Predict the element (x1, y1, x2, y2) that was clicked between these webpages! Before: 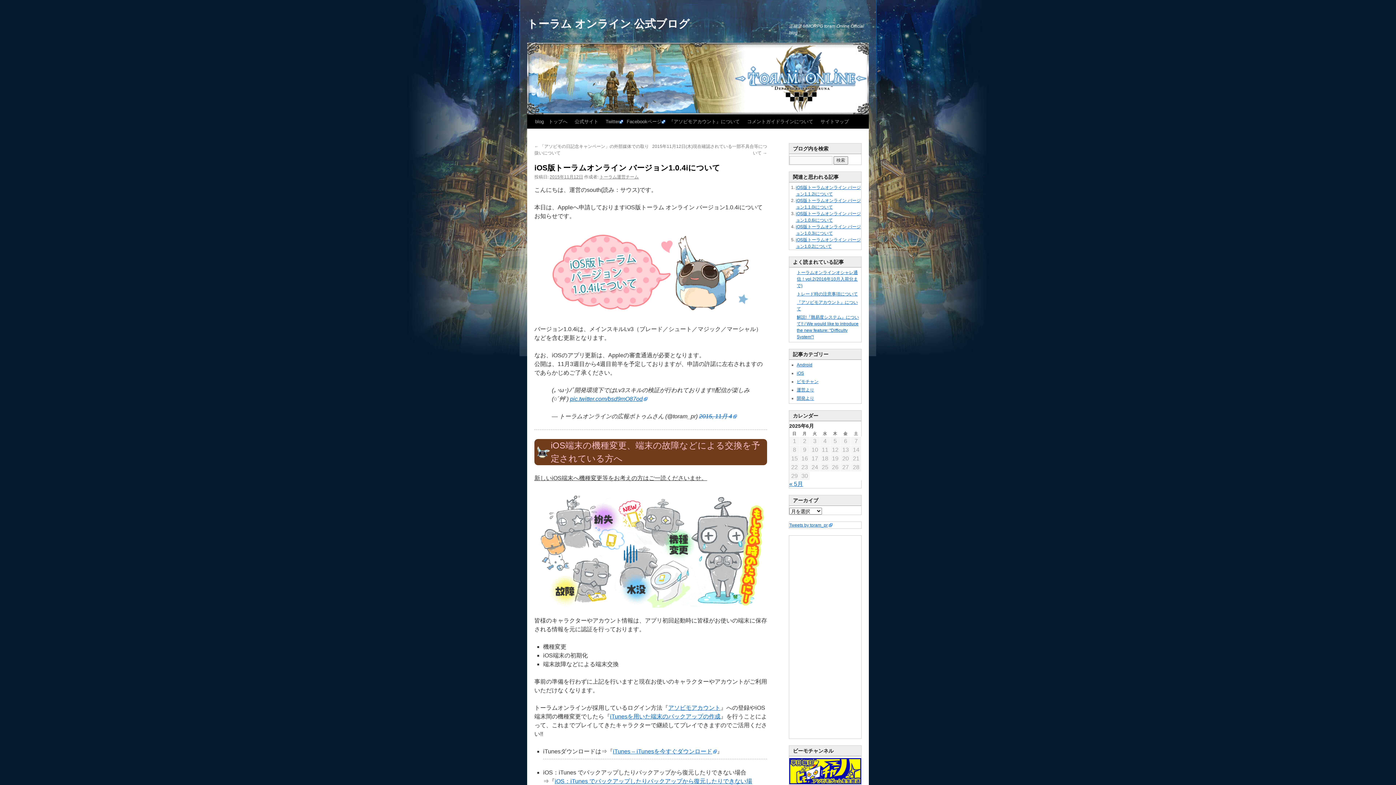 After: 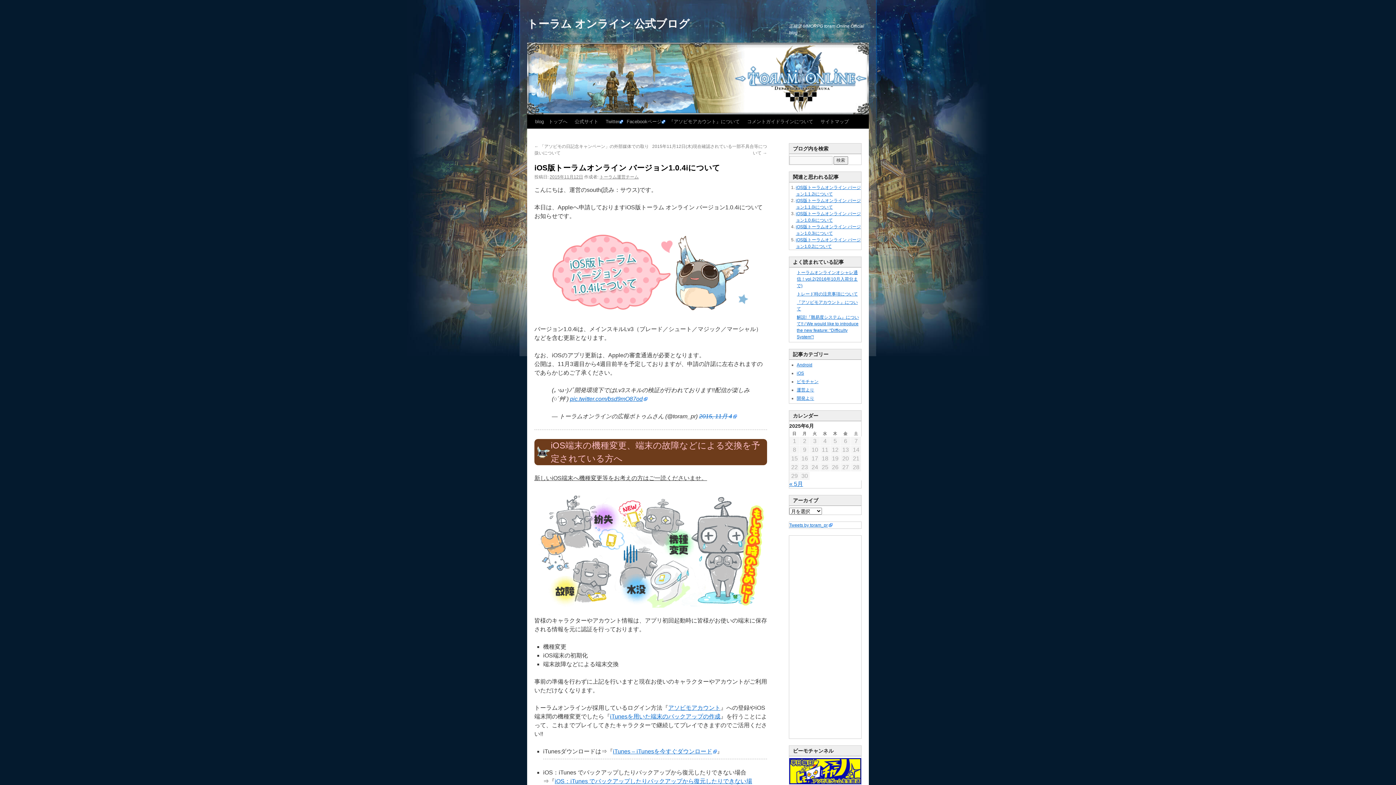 Action: label: 2015年11月12日 bbox: (549, 174, 583, 179)